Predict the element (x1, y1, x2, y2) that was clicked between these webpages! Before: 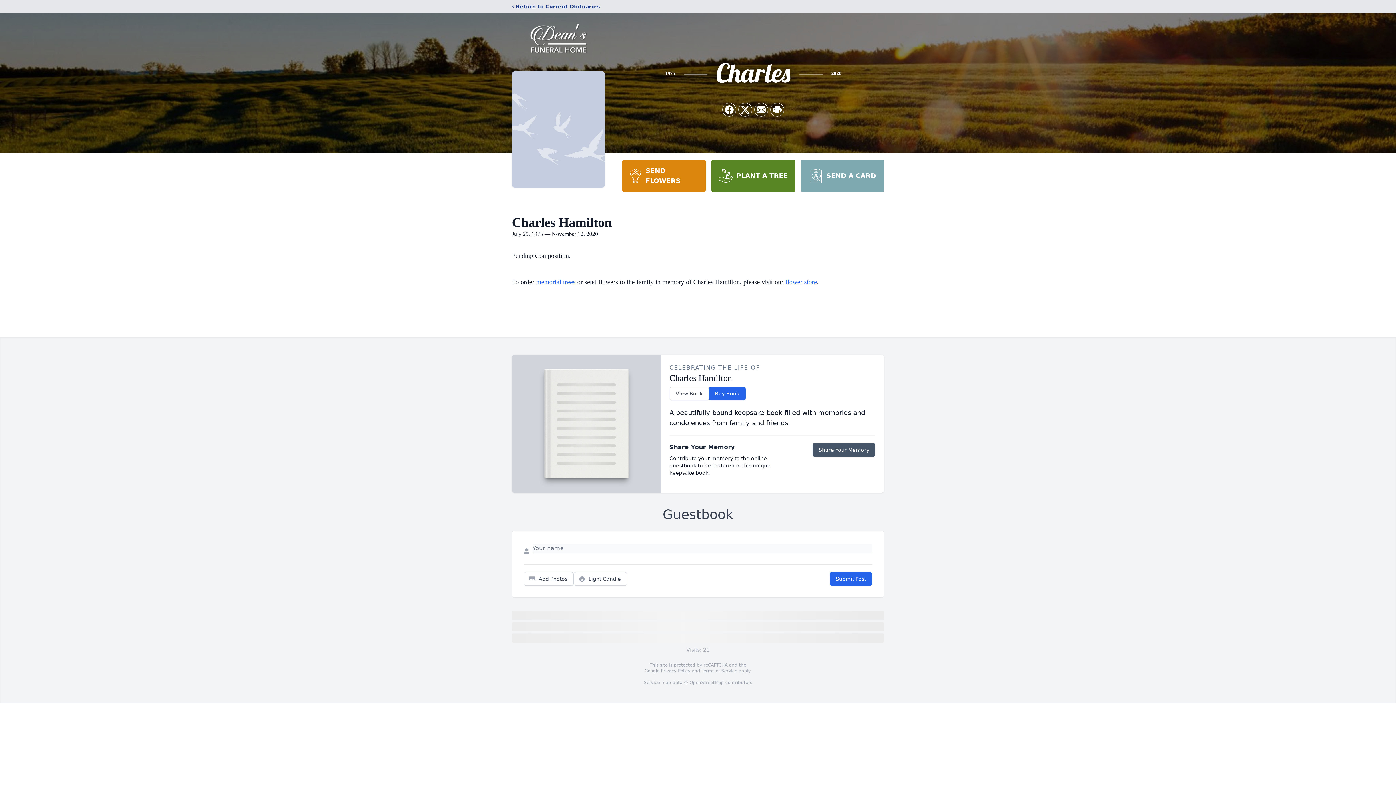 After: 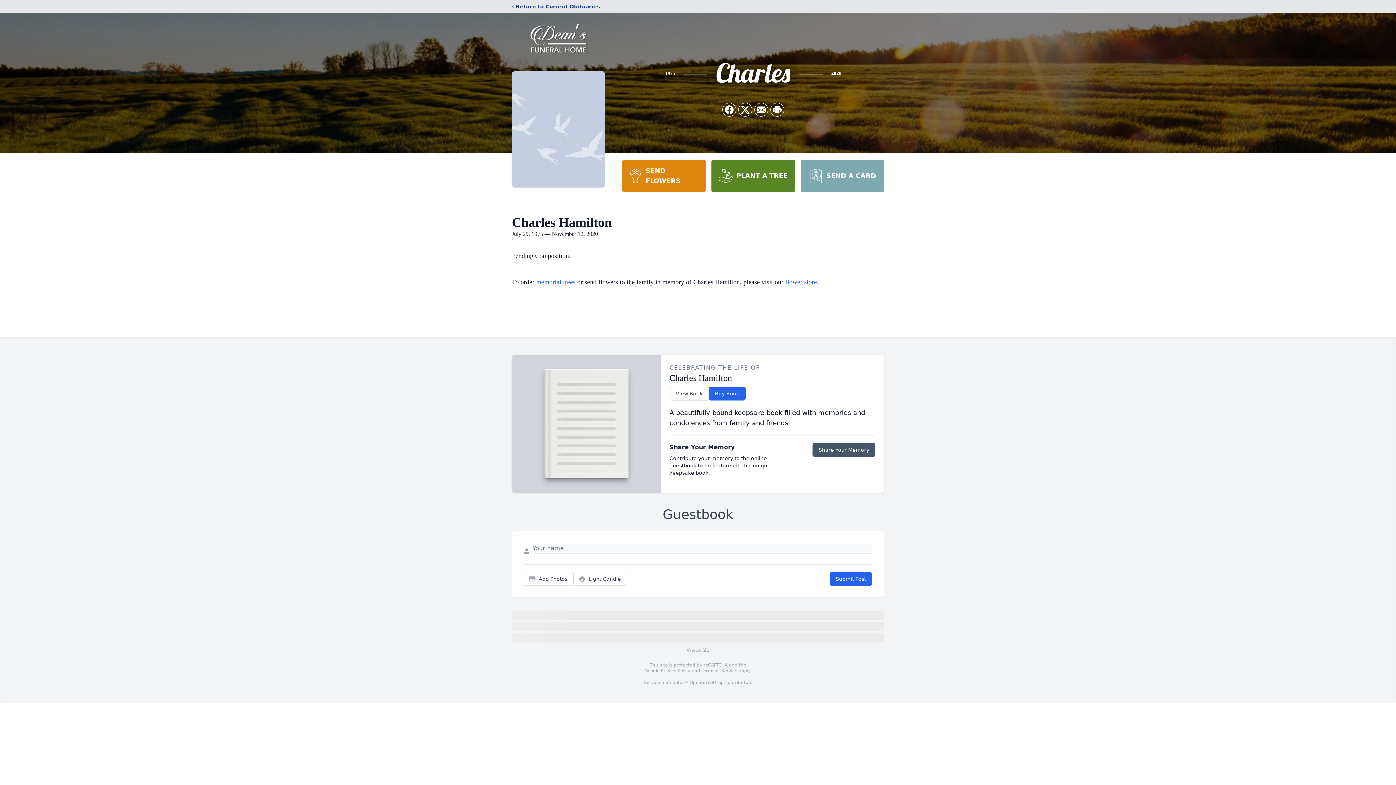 Action: label: SEND A CARD bbox: (800, 160, 884, 192)